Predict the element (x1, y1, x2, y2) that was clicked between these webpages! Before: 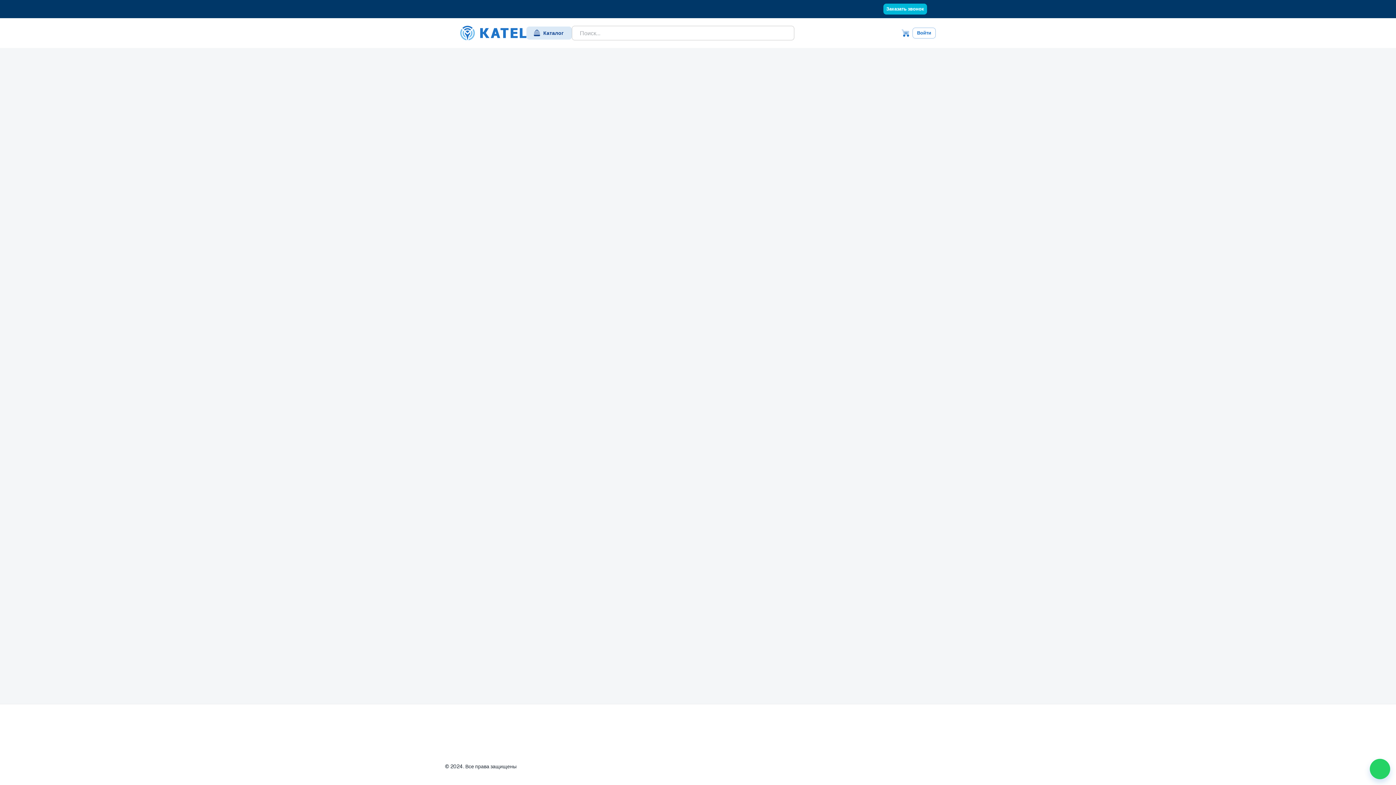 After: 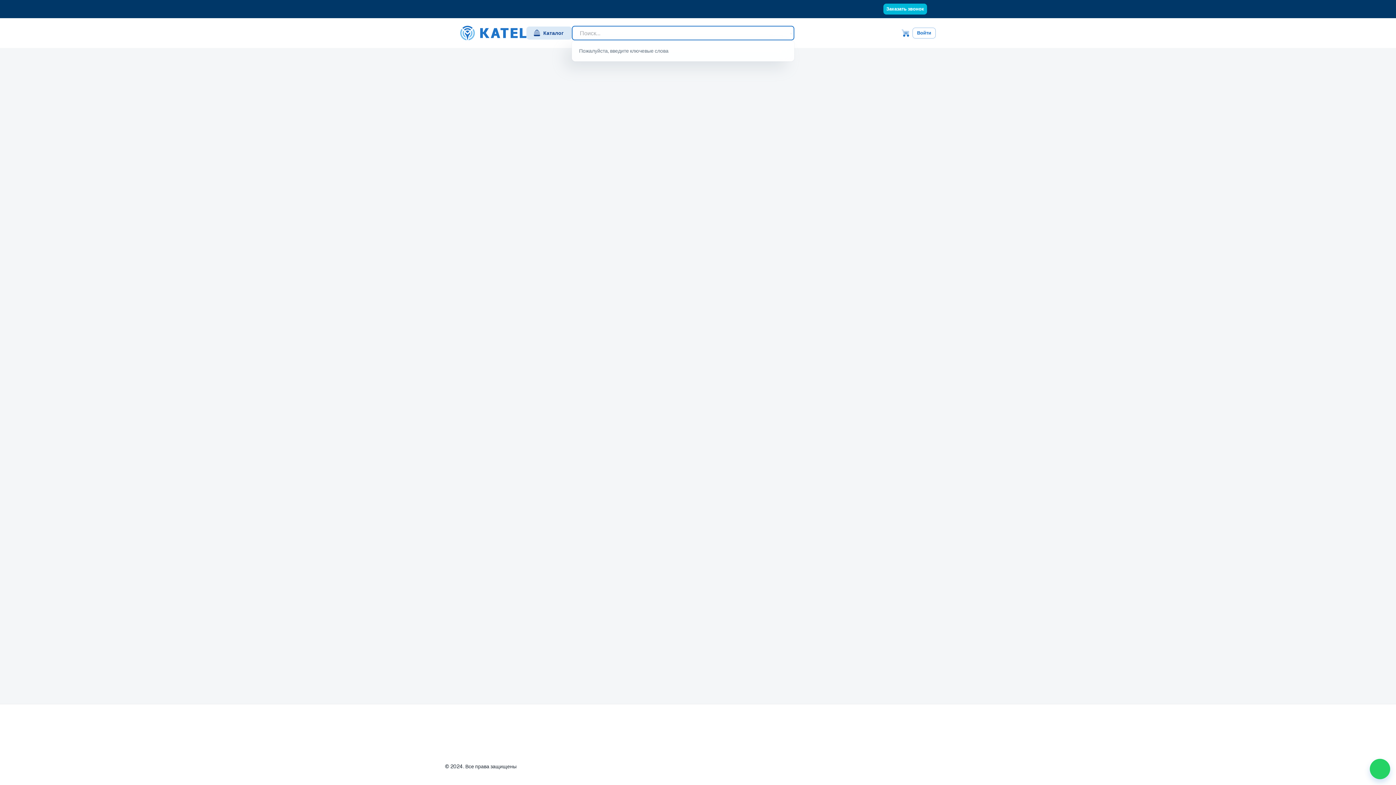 Action: label: Открыть bbox: (790, 32, 792, 34)